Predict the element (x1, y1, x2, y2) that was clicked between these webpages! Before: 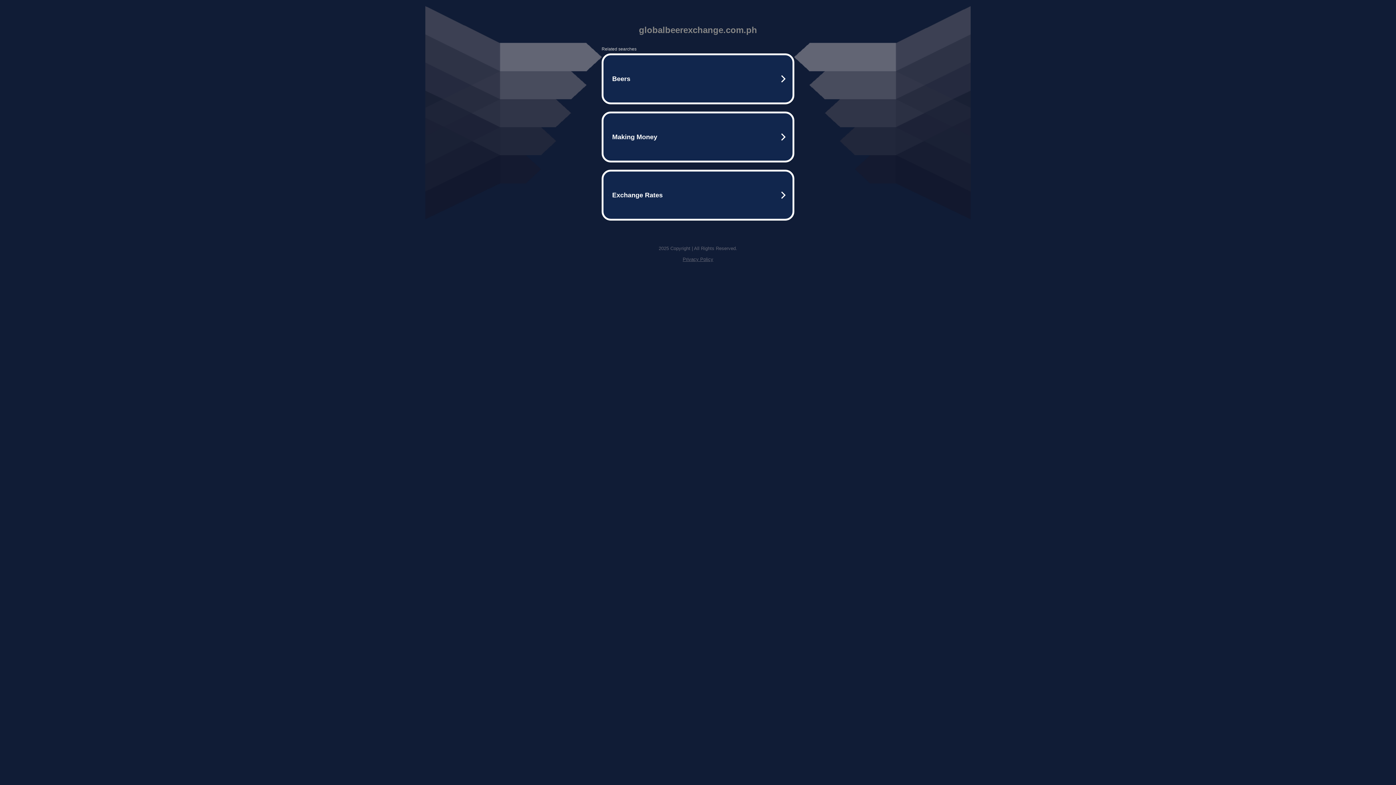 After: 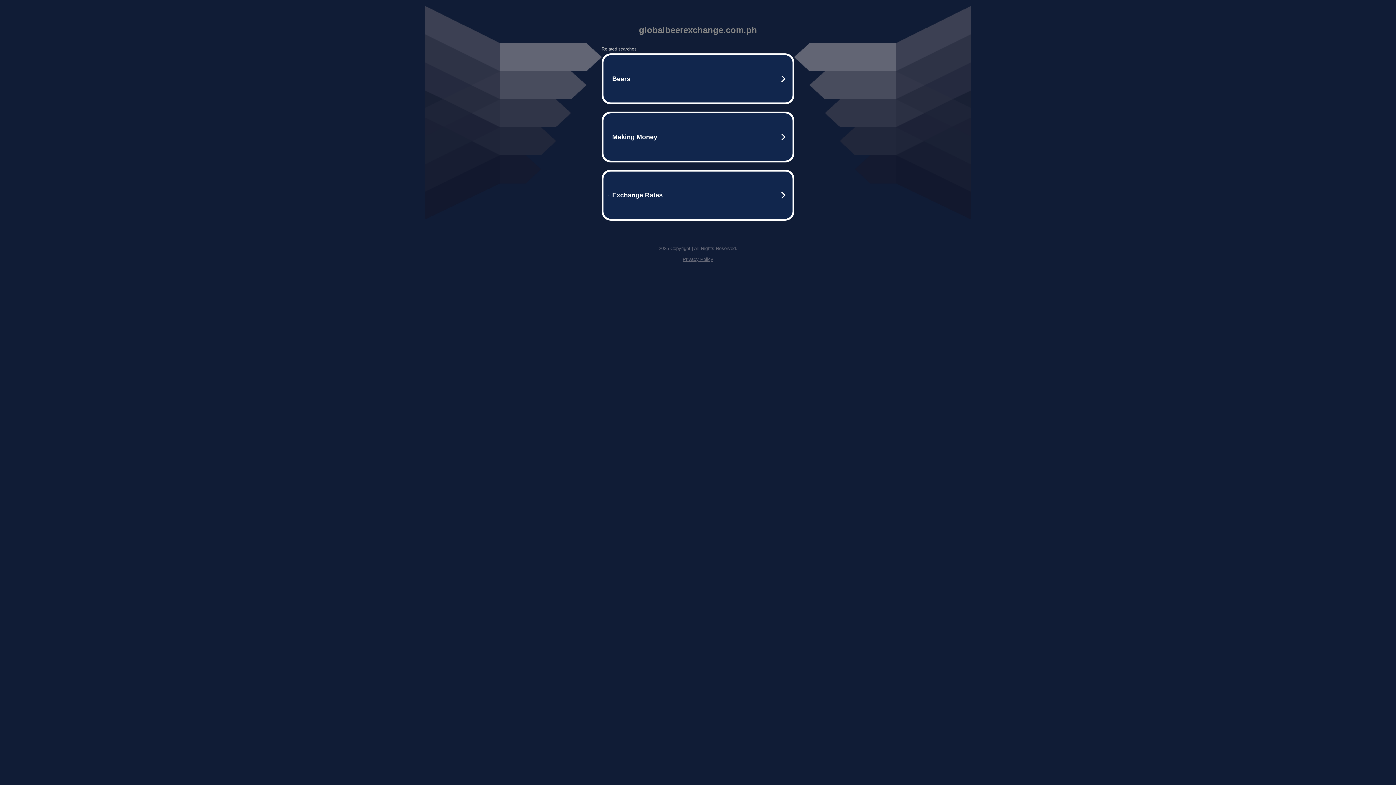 Action: label: Privacy Policy bbox: (682, 256, 713, 262)